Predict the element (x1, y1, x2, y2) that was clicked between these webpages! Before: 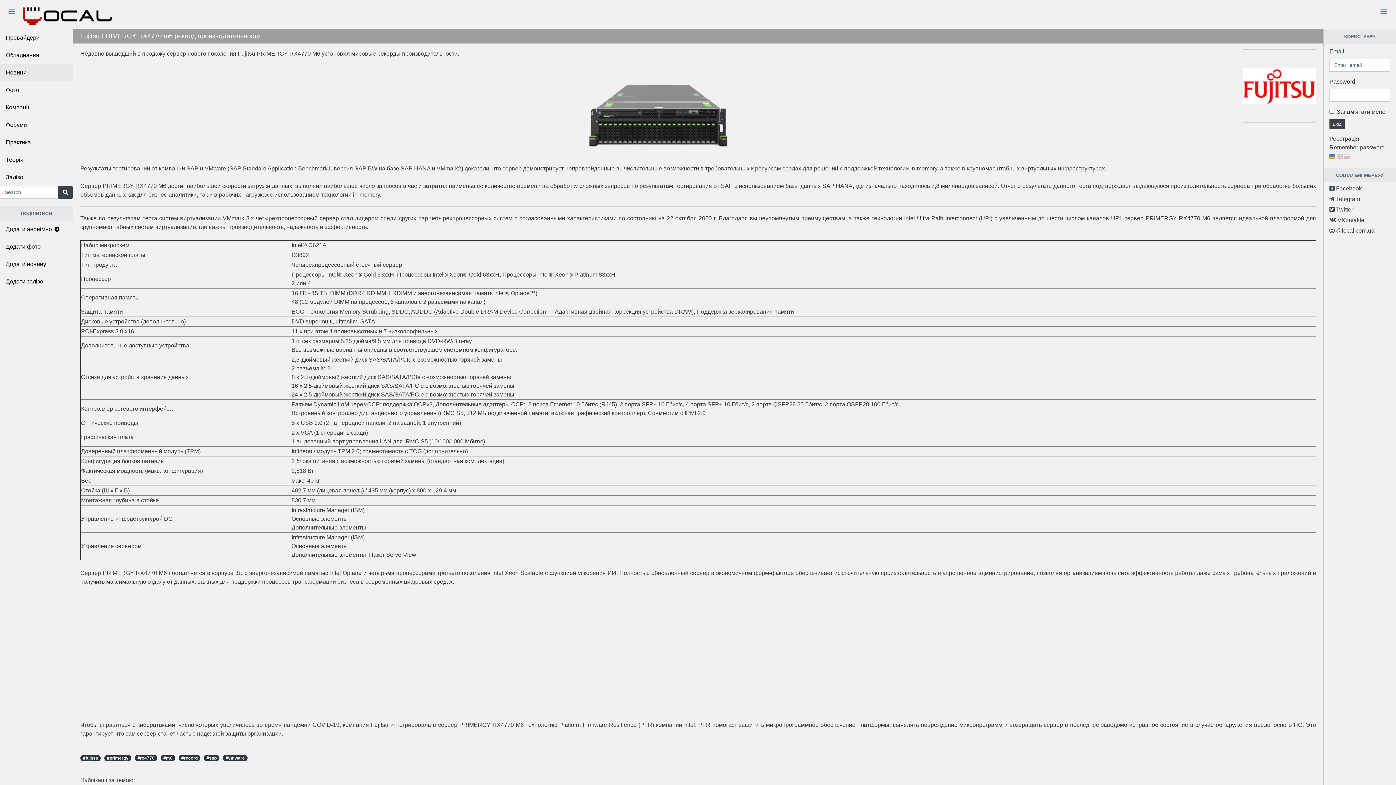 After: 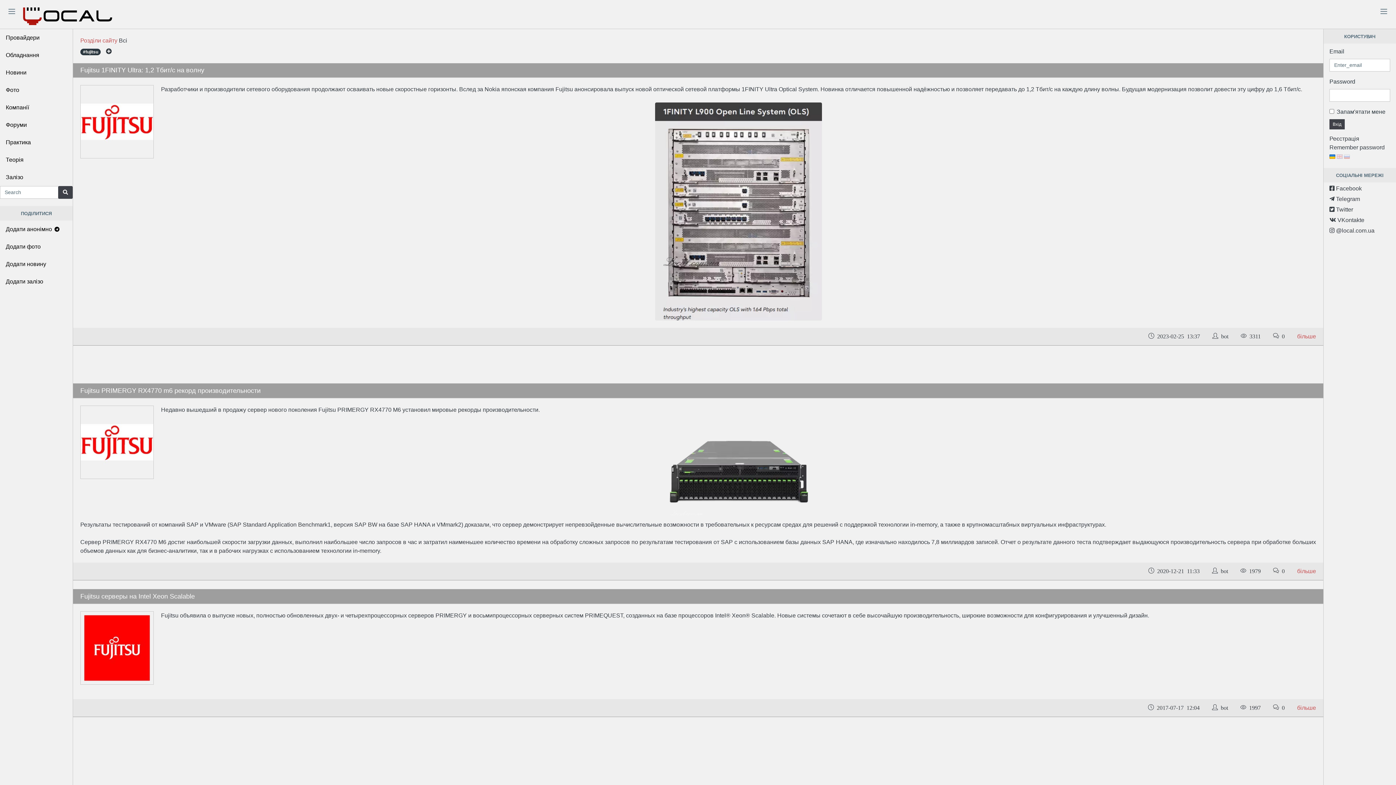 Action: bbox: (80, 755, 100, 761) label: #fujitsu